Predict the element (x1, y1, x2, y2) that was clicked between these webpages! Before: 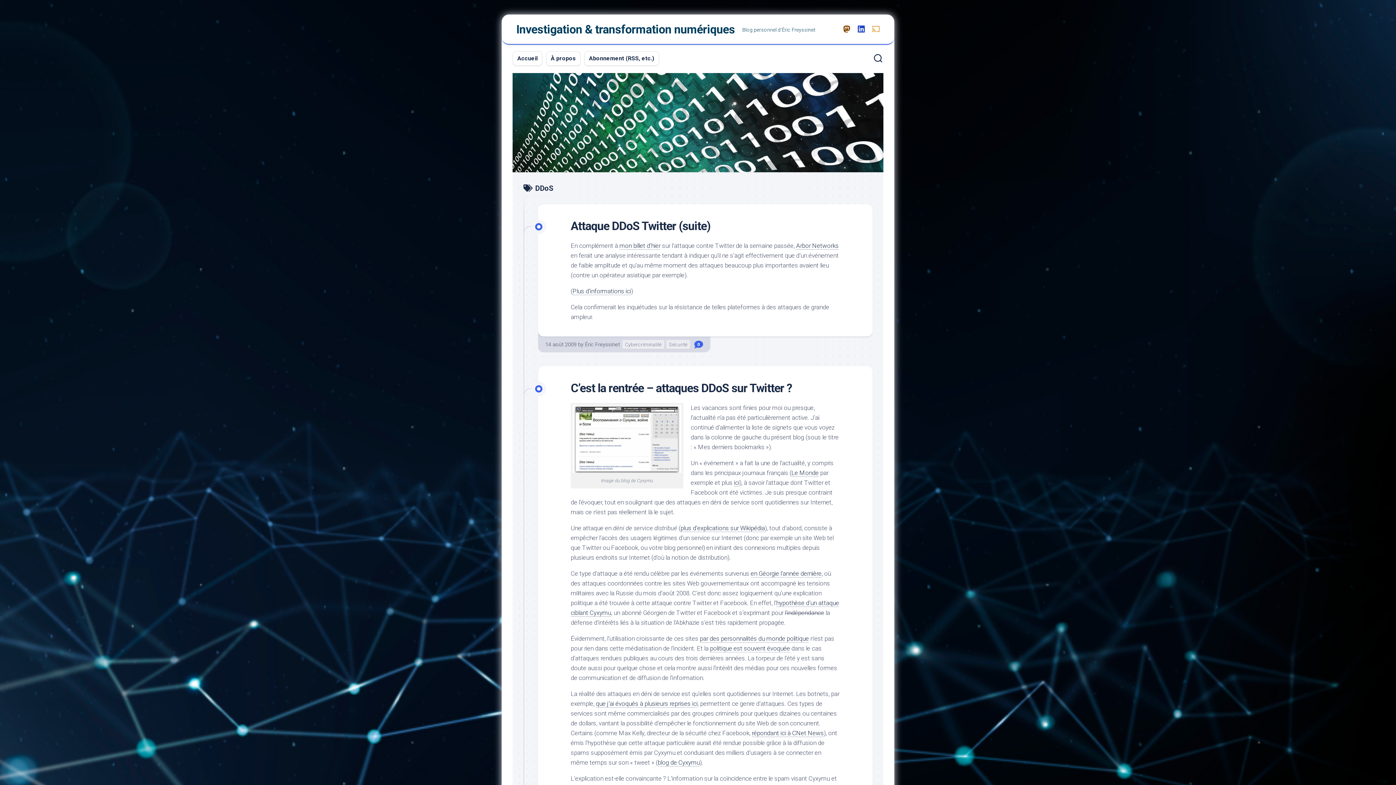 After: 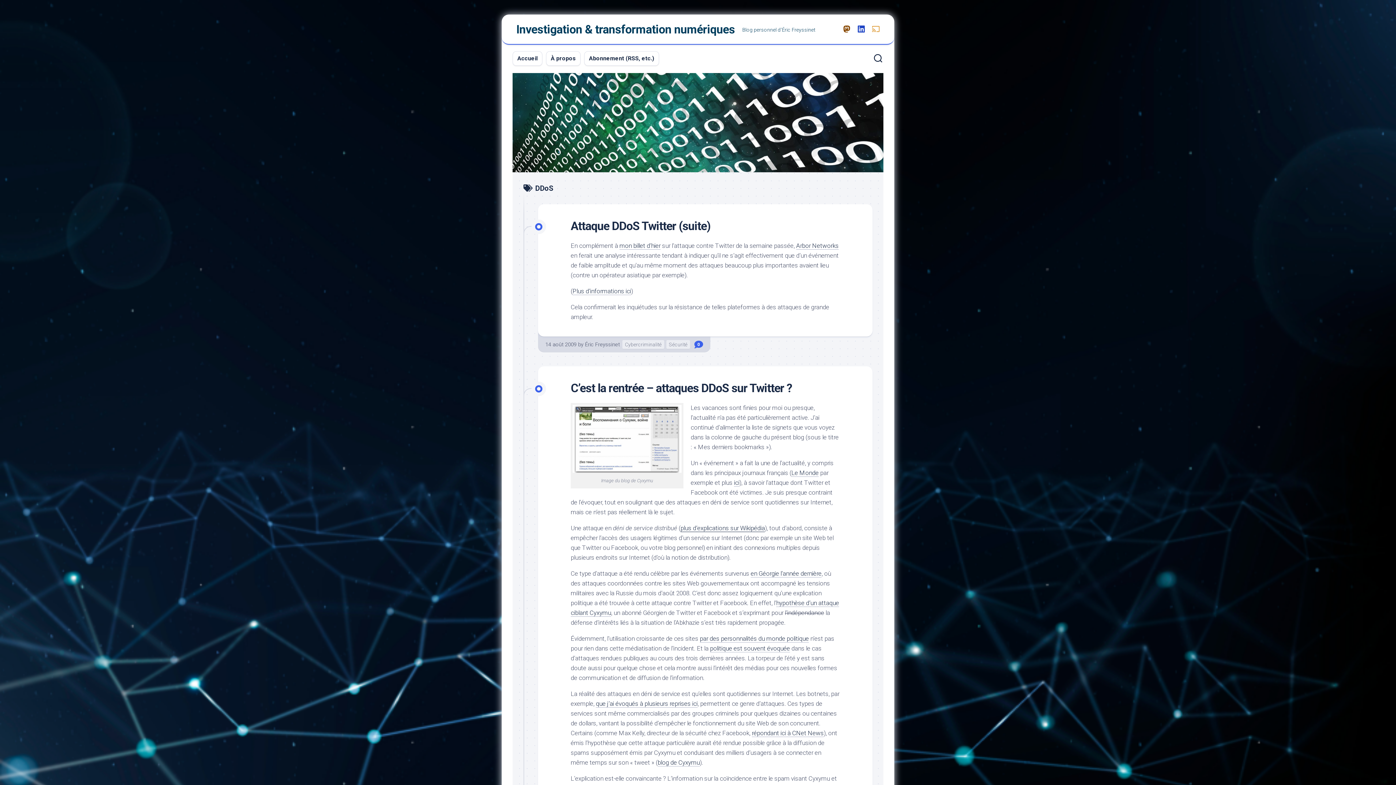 Action: bbox: (680, 524, 765, 531) label: plus d’explications sur Wikipédia